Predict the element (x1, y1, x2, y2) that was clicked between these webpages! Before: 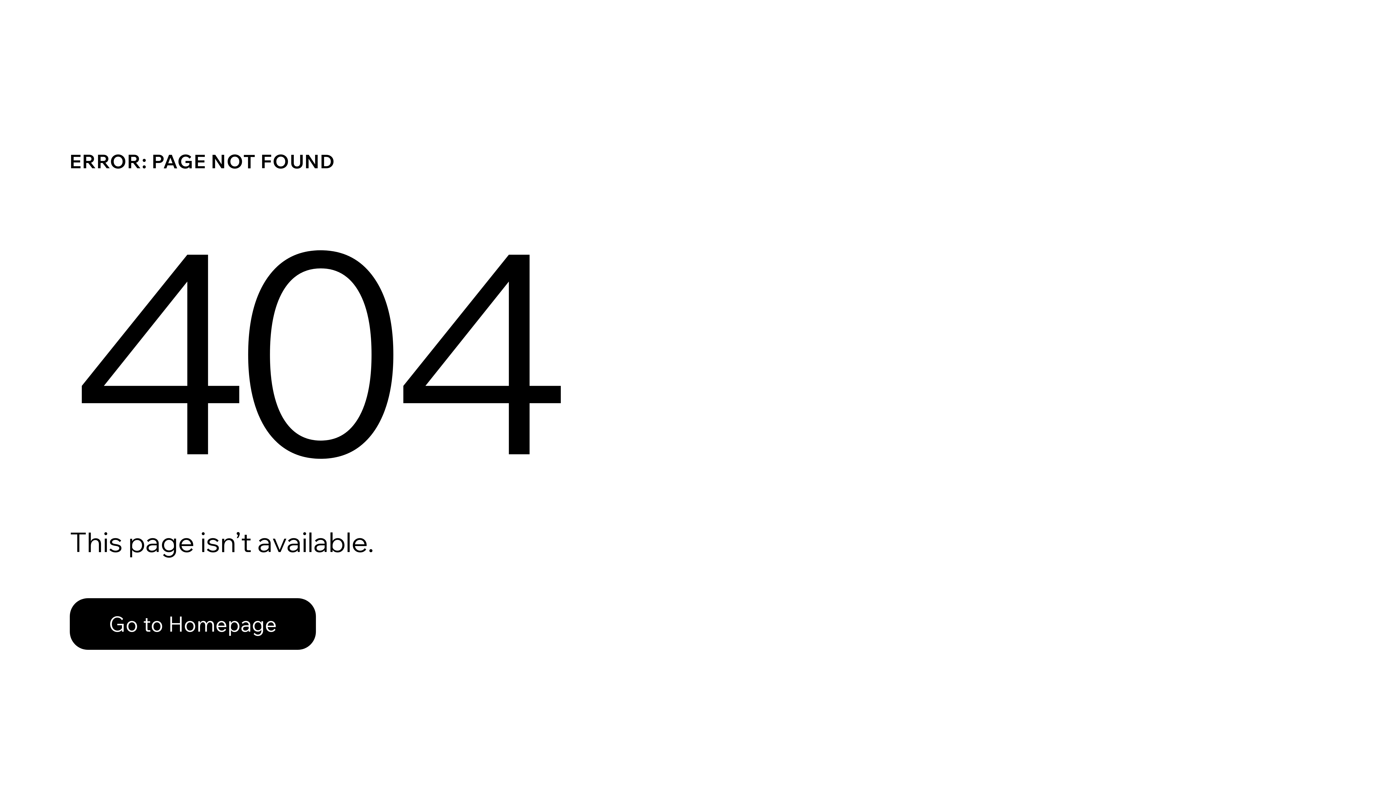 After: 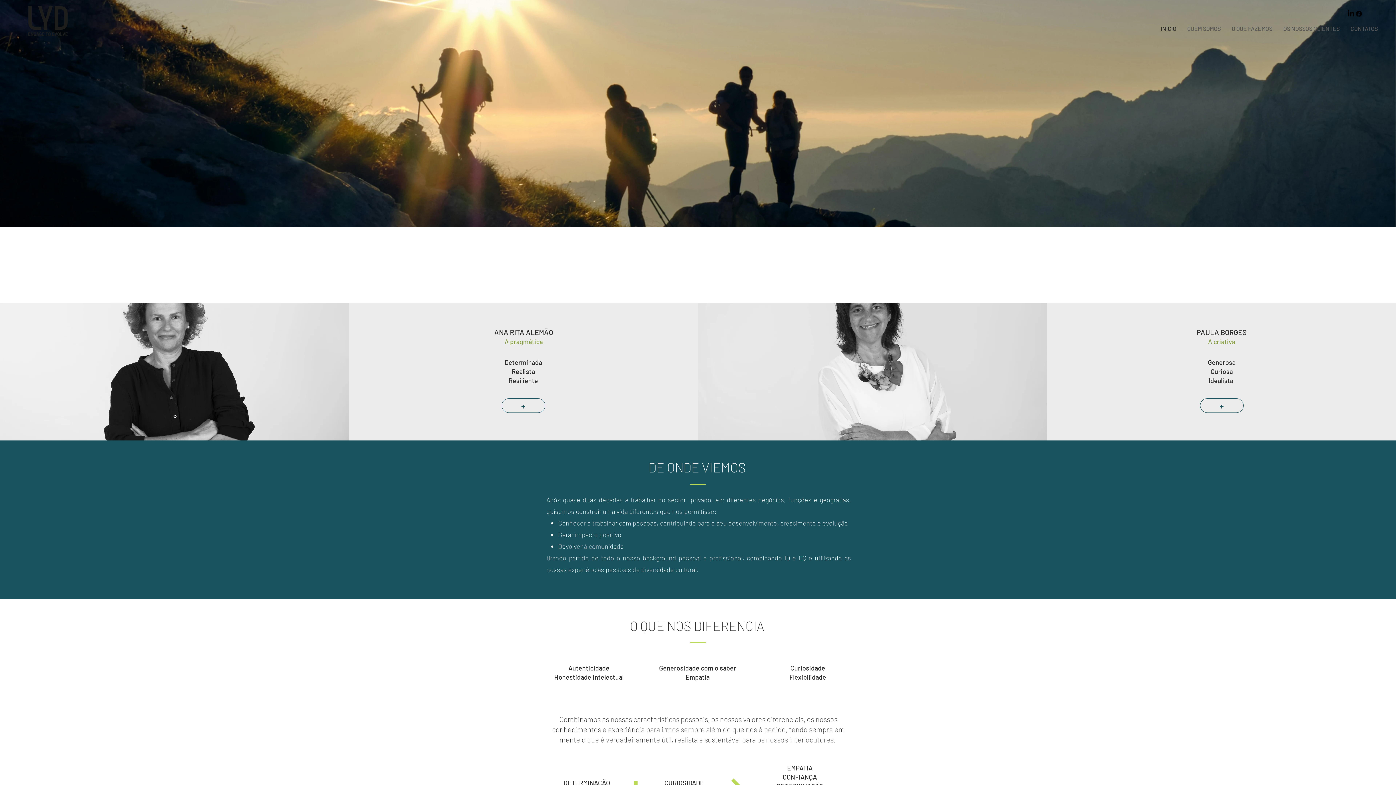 Action: bbox: (69, 598, 316, 650) label: Go to Homepage